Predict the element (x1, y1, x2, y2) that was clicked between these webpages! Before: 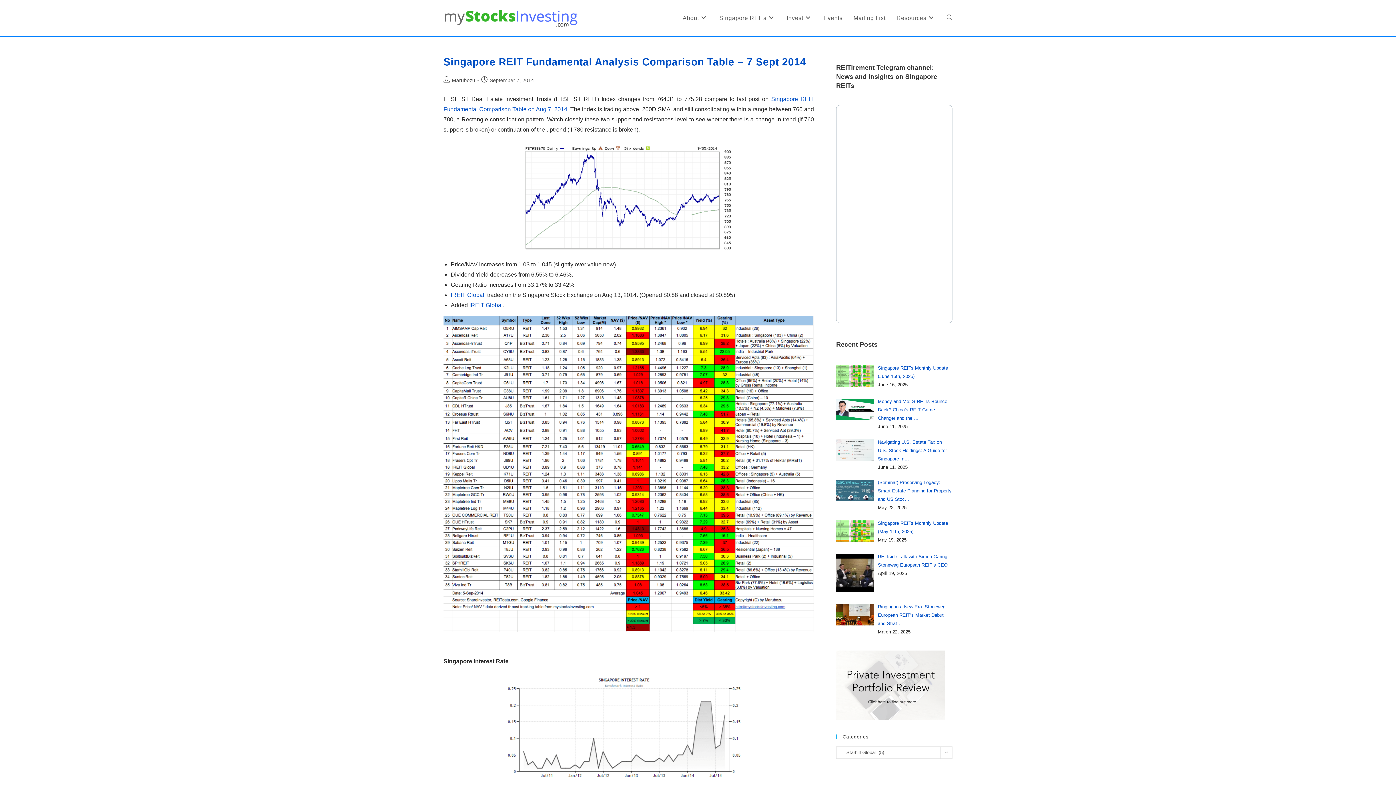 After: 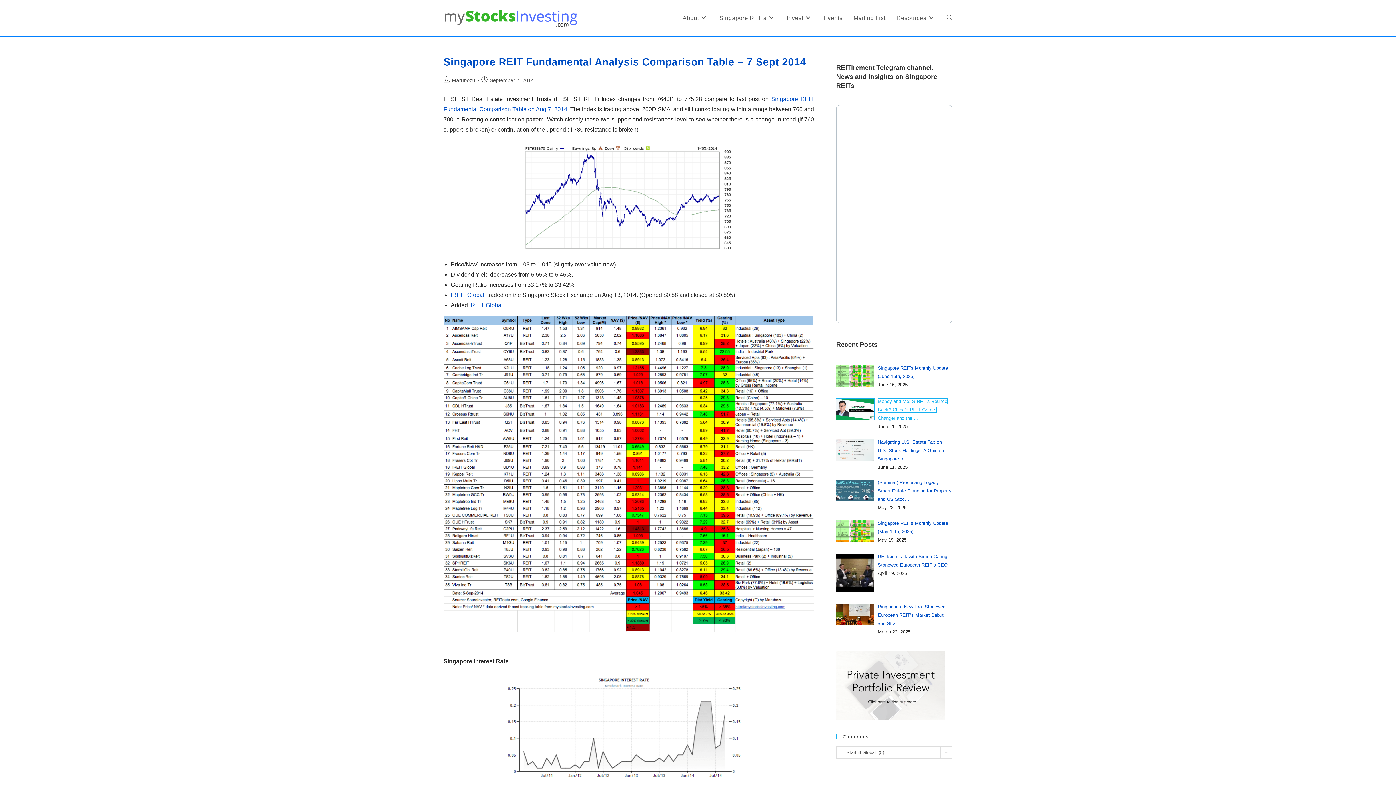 Action: label: Money and Me: S-REITs Bounce Back? China’s REIT Game-Changer and the … bbox: (878, 398, 947, 421)